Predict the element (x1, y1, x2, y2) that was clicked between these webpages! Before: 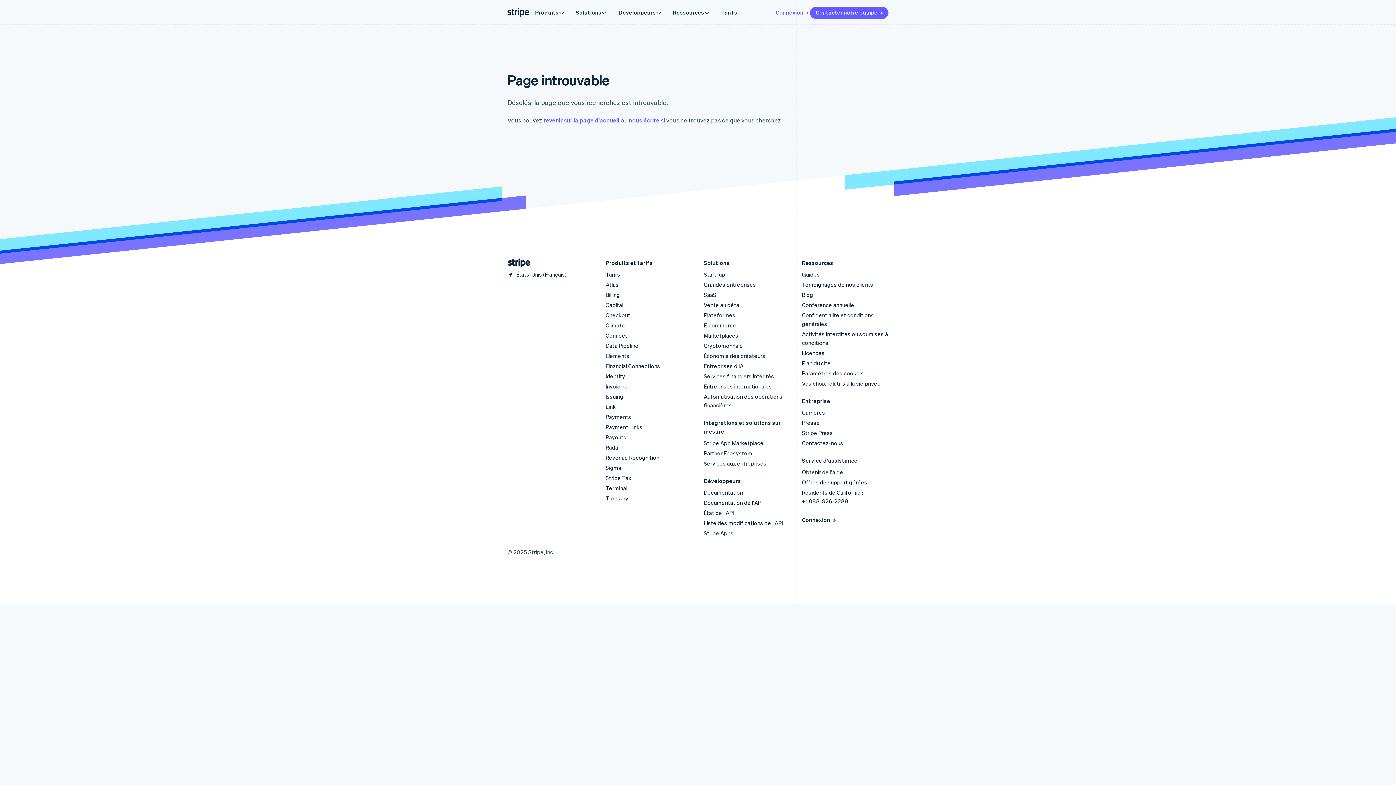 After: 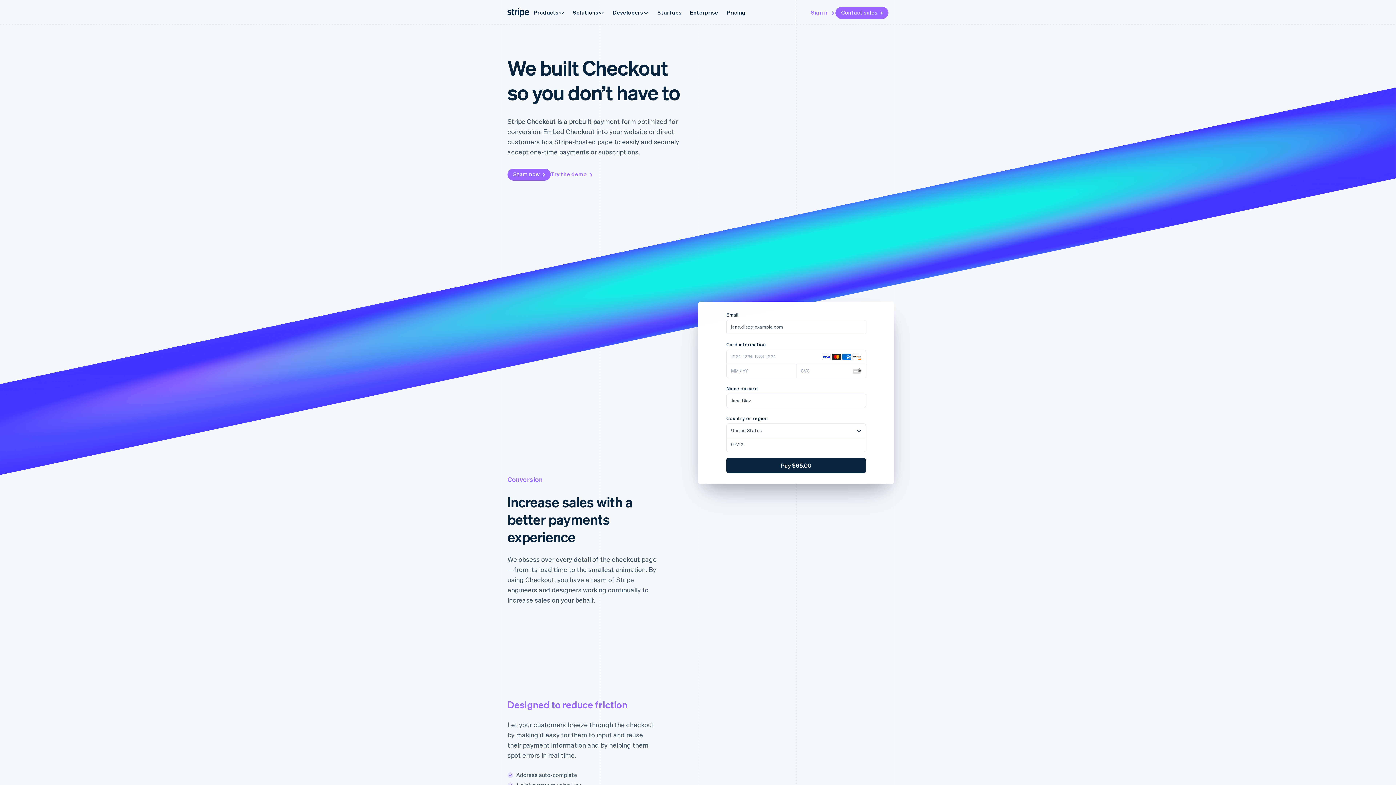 Action: bbox: (605, 311, 630, 319) label: Checkout